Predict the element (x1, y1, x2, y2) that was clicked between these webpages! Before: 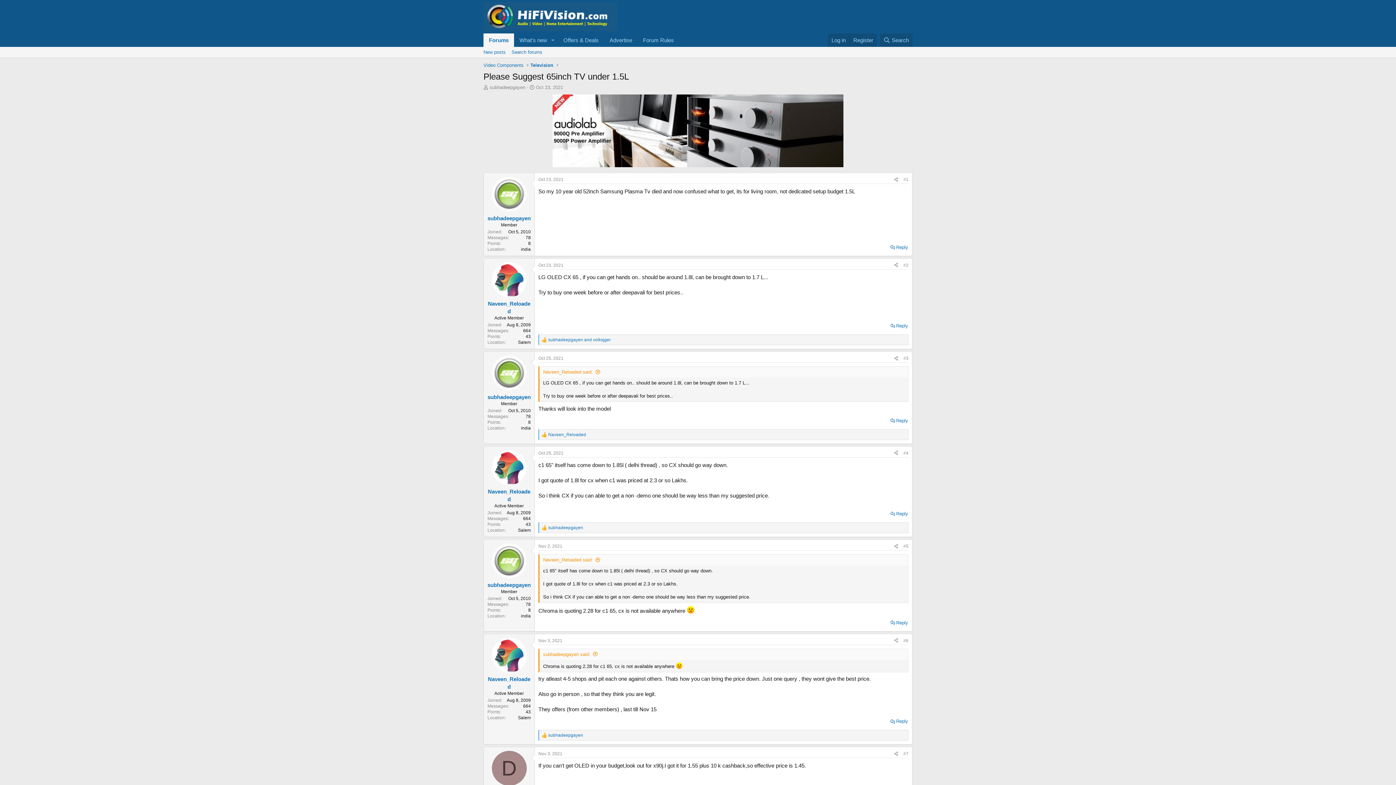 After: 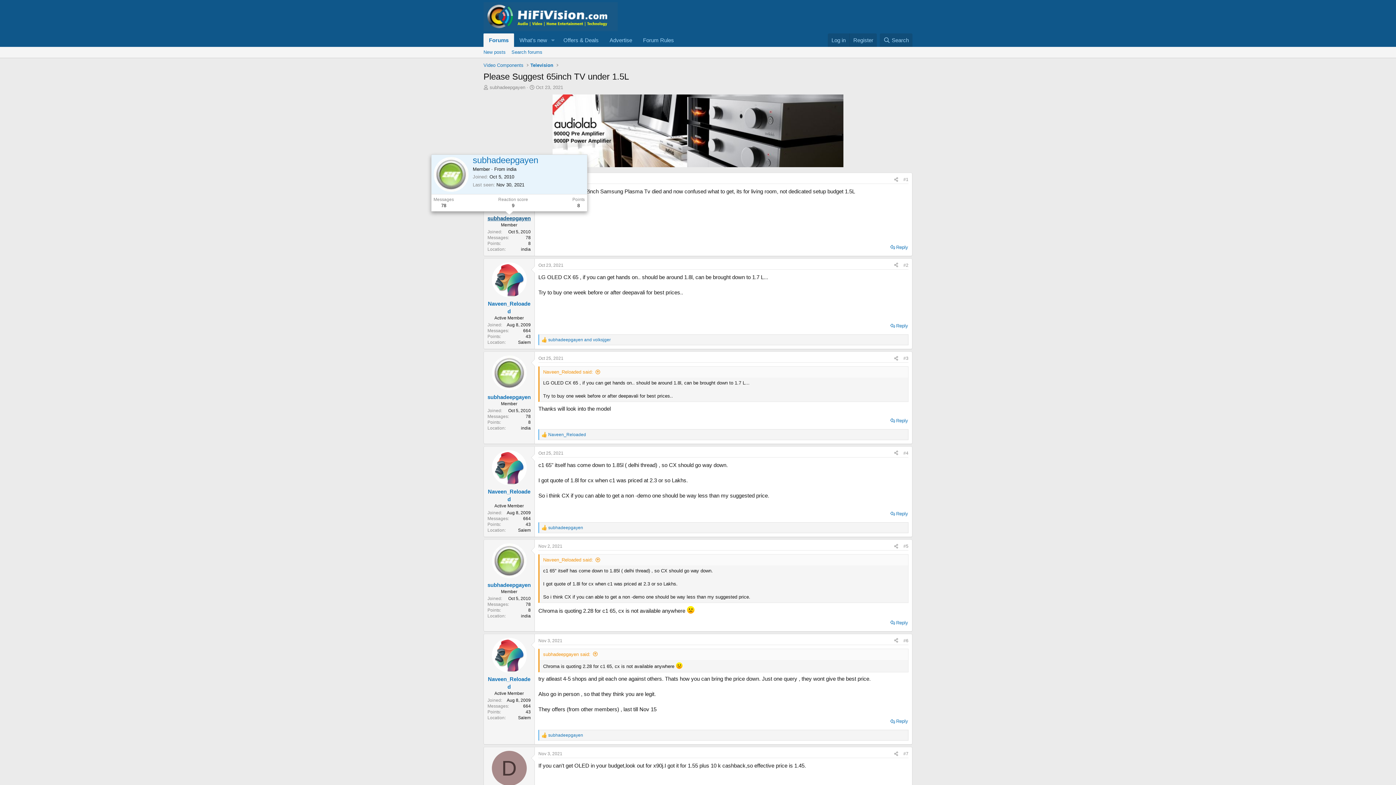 Action: label: subhadeepgayen bbox: (487, 215, 530, 221)